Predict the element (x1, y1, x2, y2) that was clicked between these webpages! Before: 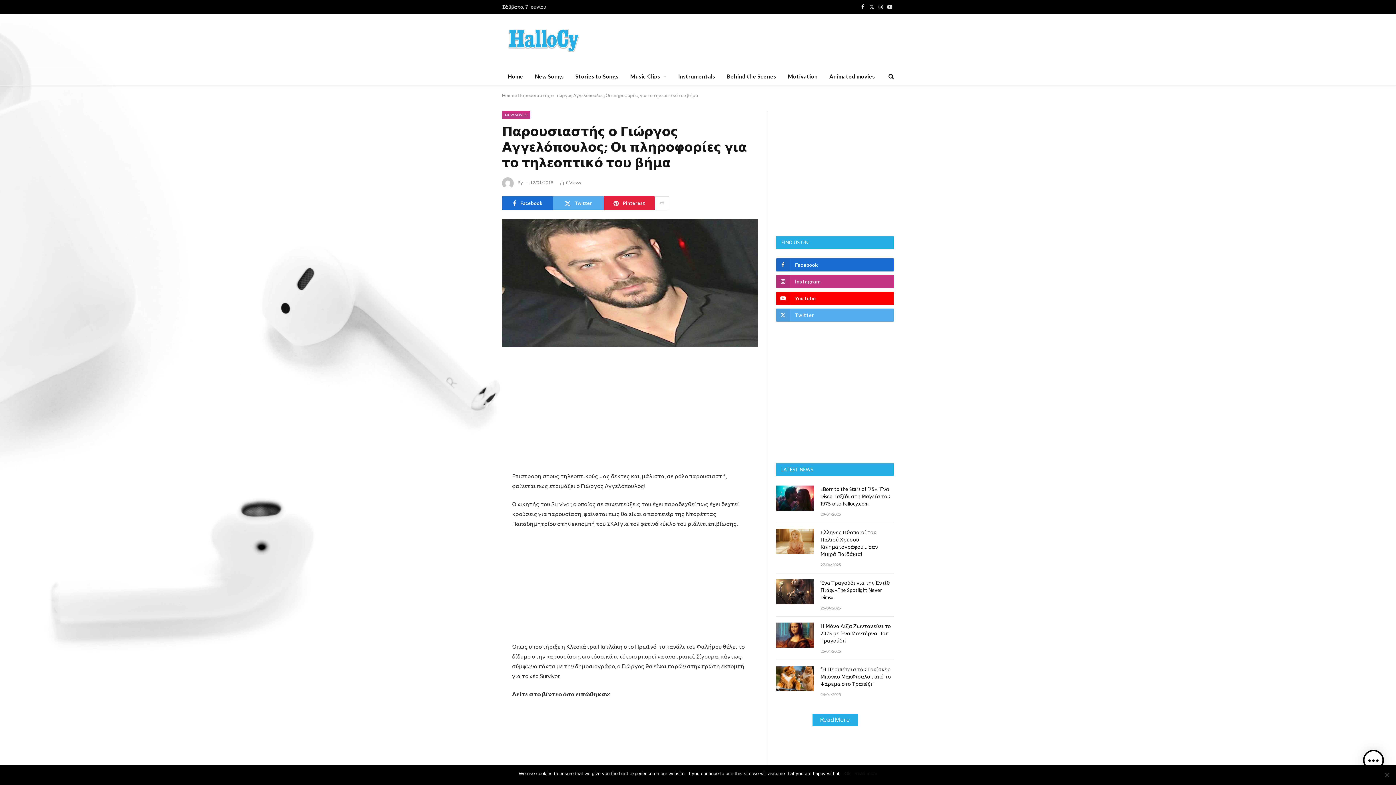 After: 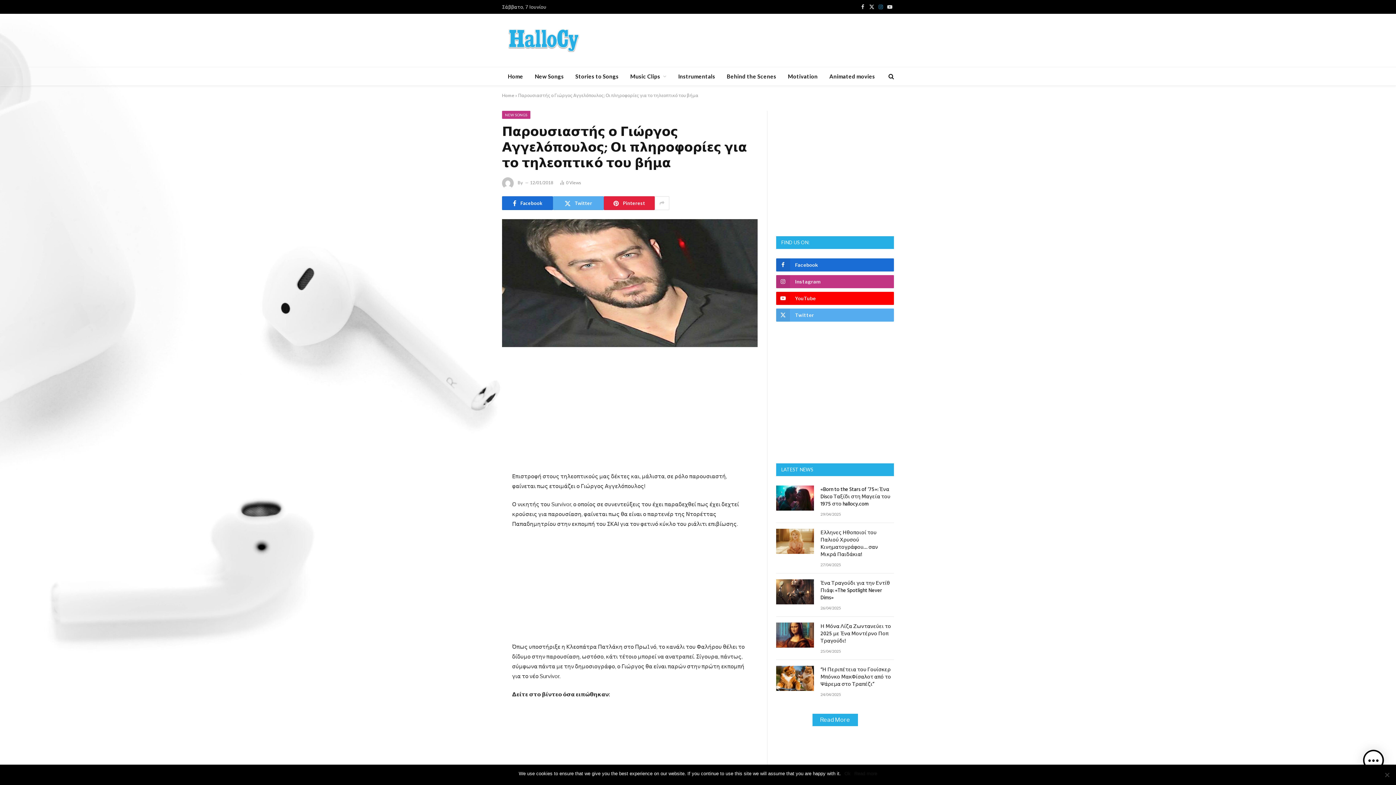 Action: bbox: (876, 0, 885, 13) label: Instagram